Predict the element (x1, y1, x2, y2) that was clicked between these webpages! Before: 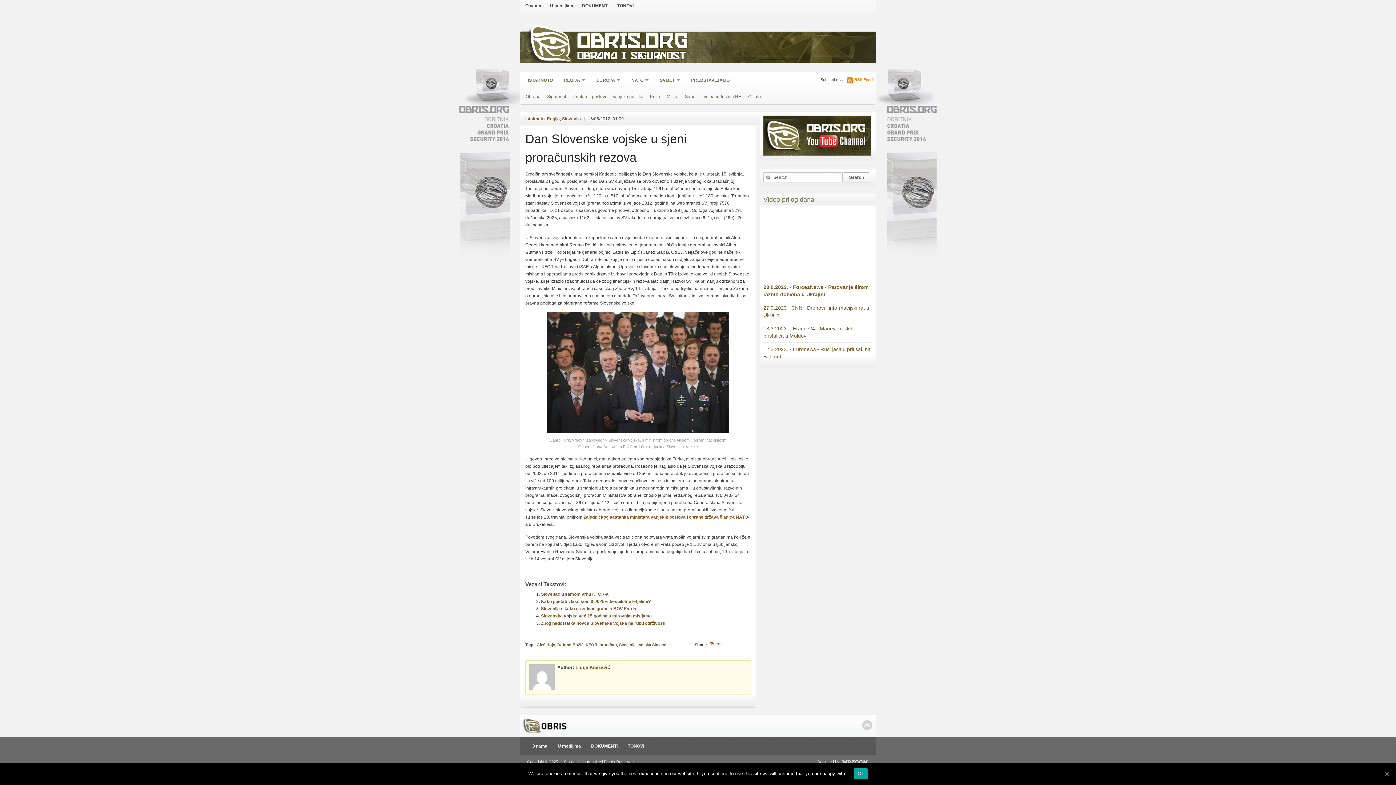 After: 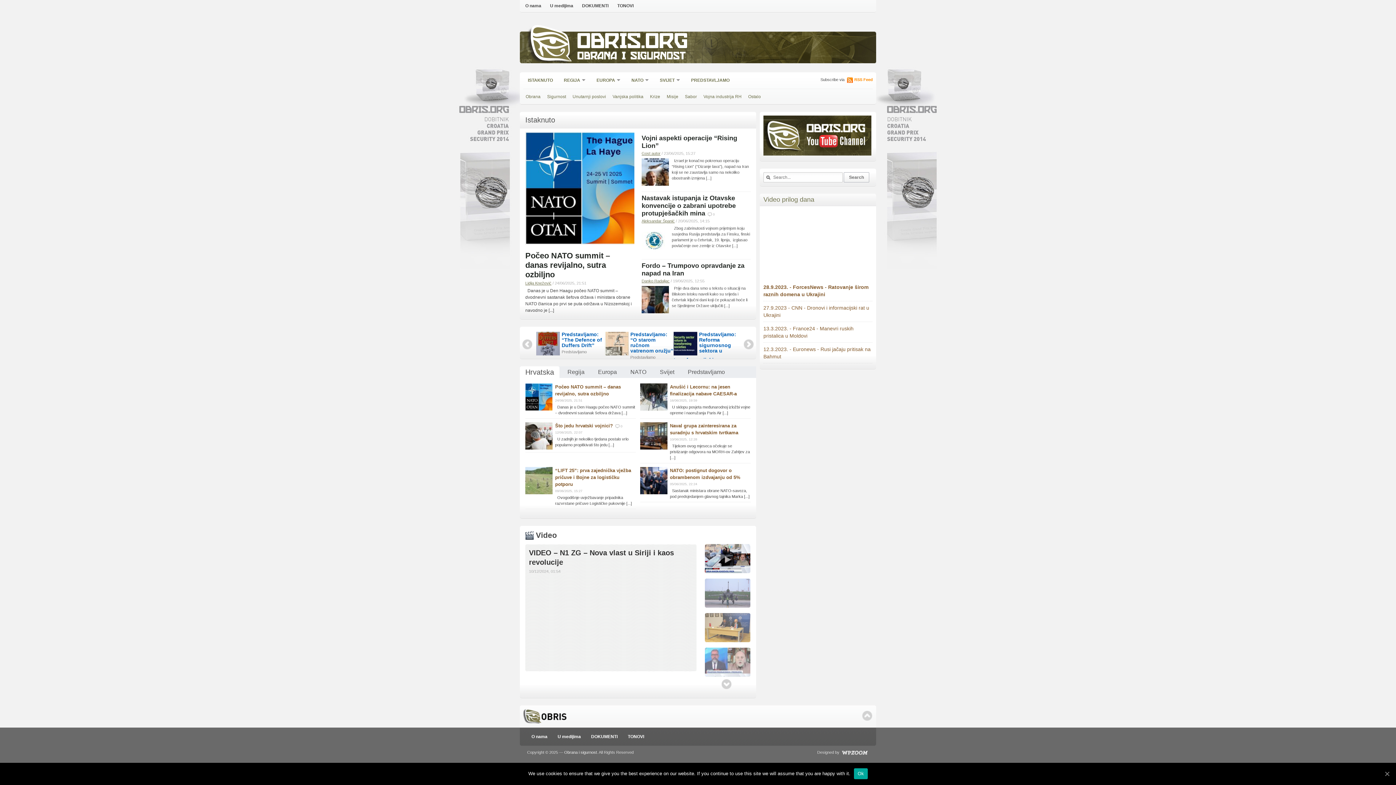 Action: bbox: (530, 25, 576, 62)